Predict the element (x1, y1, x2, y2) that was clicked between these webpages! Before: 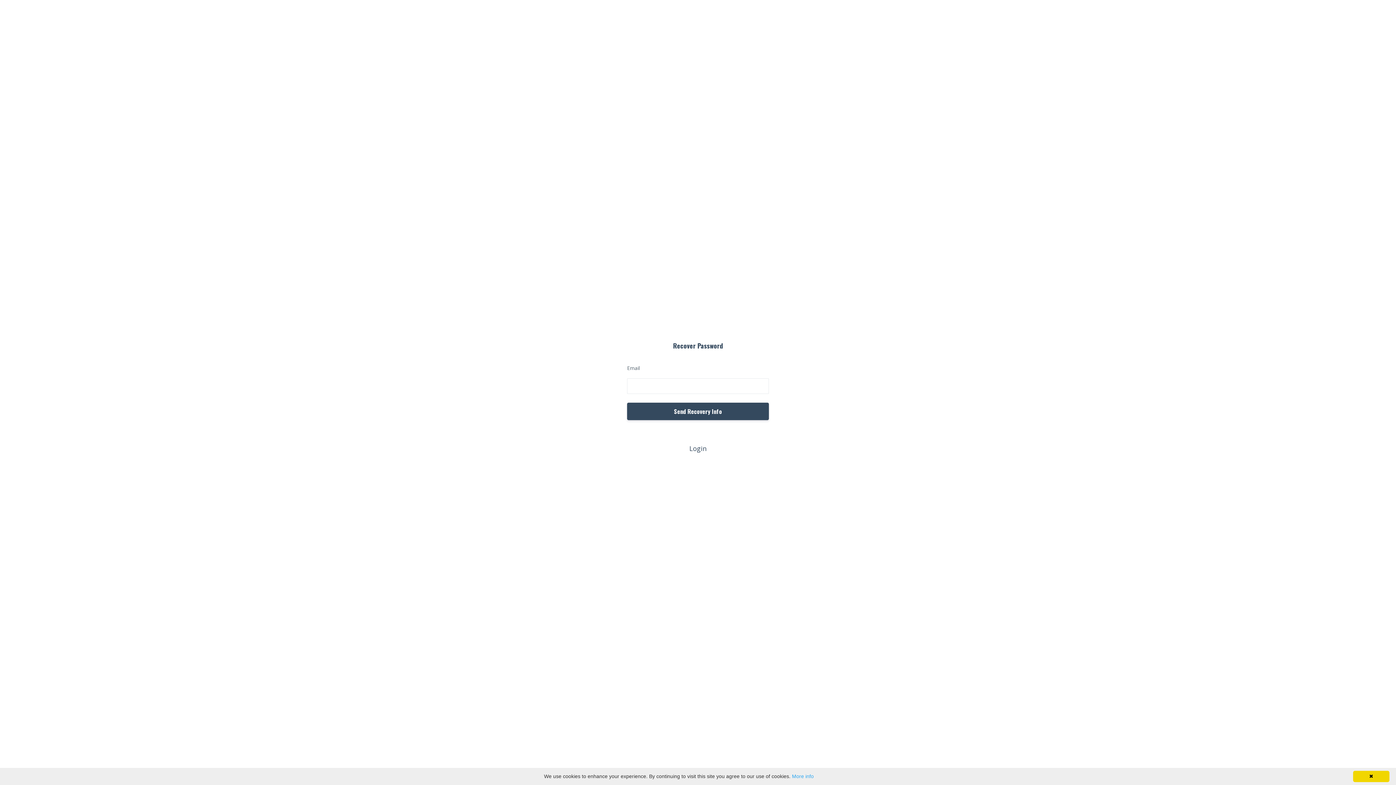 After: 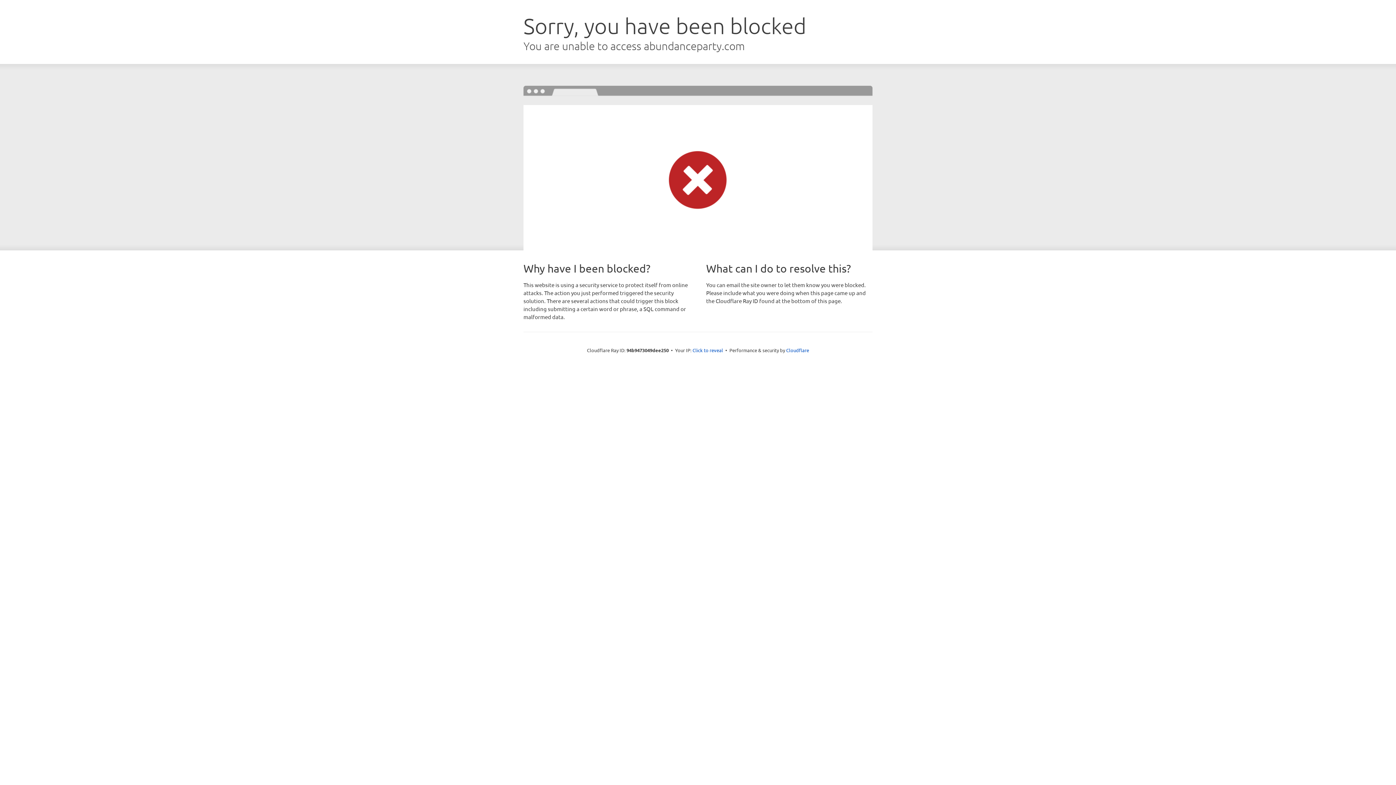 Action: label: Login bbox: (625, 442, 770, 454)